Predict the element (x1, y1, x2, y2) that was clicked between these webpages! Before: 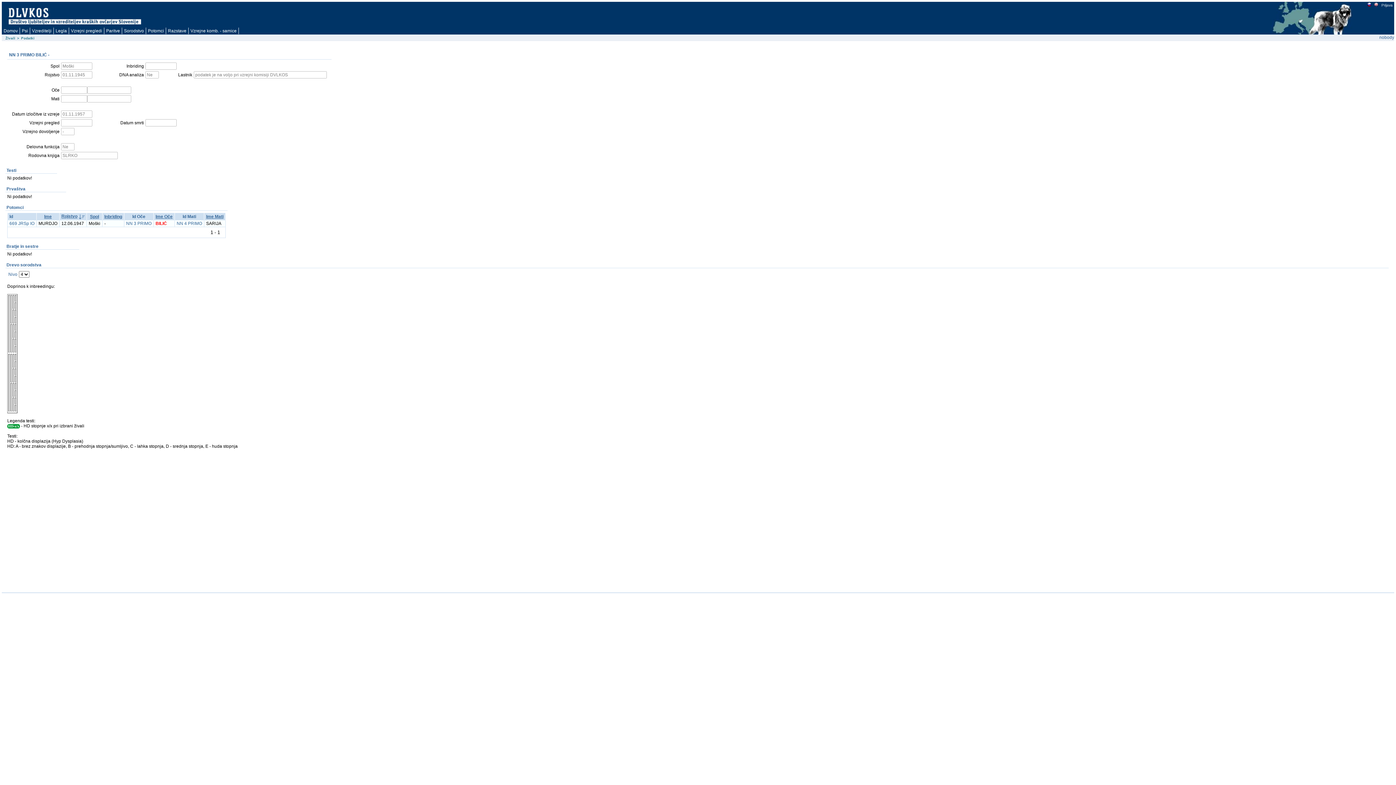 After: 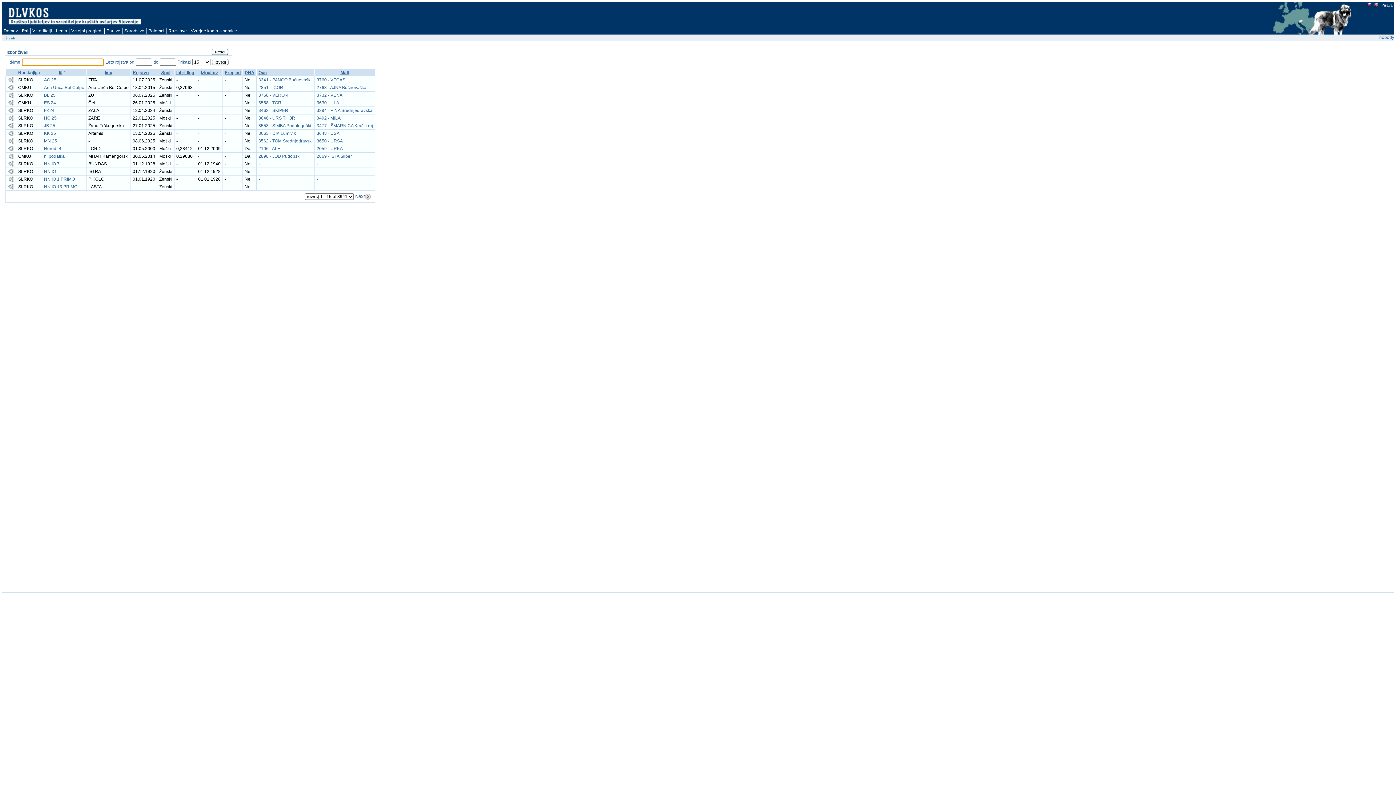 Action: label: Živali bbox: (5, 36, 15, 40)